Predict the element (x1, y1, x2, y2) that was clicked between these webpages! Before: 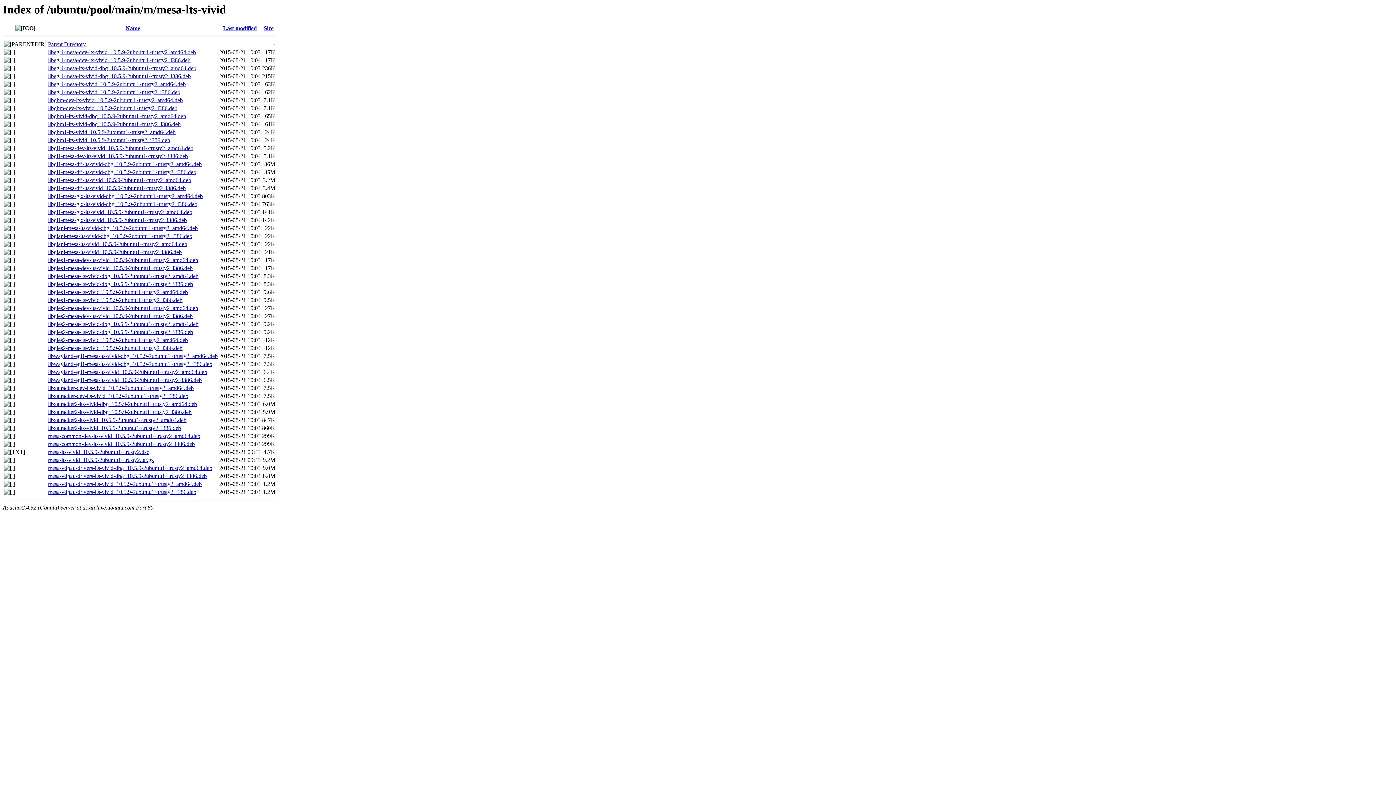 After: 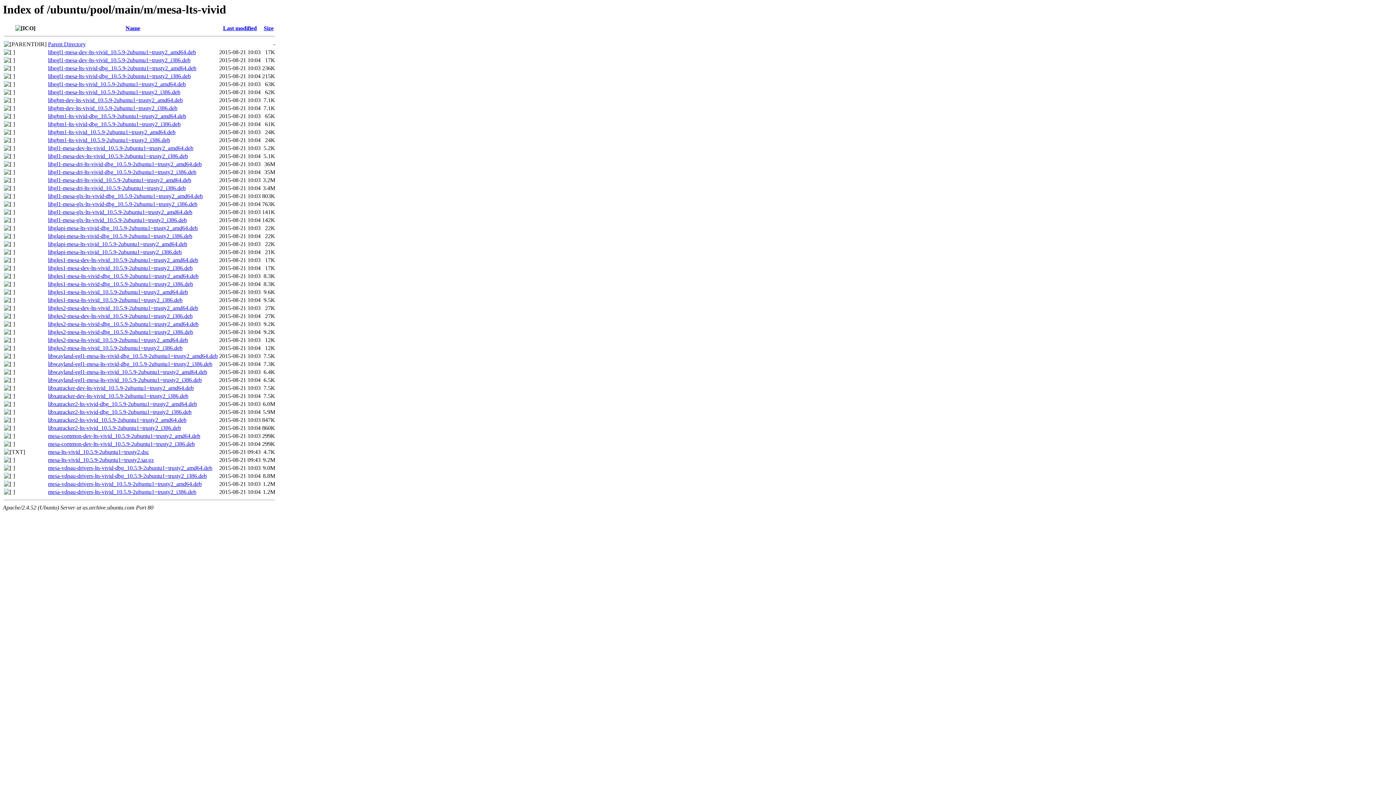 Action: label: libgbm-dev-lts-vivid_10.5.9-2ubuntu1~trusty2_amd64.deb bbox: (48, 97, 182, 103)